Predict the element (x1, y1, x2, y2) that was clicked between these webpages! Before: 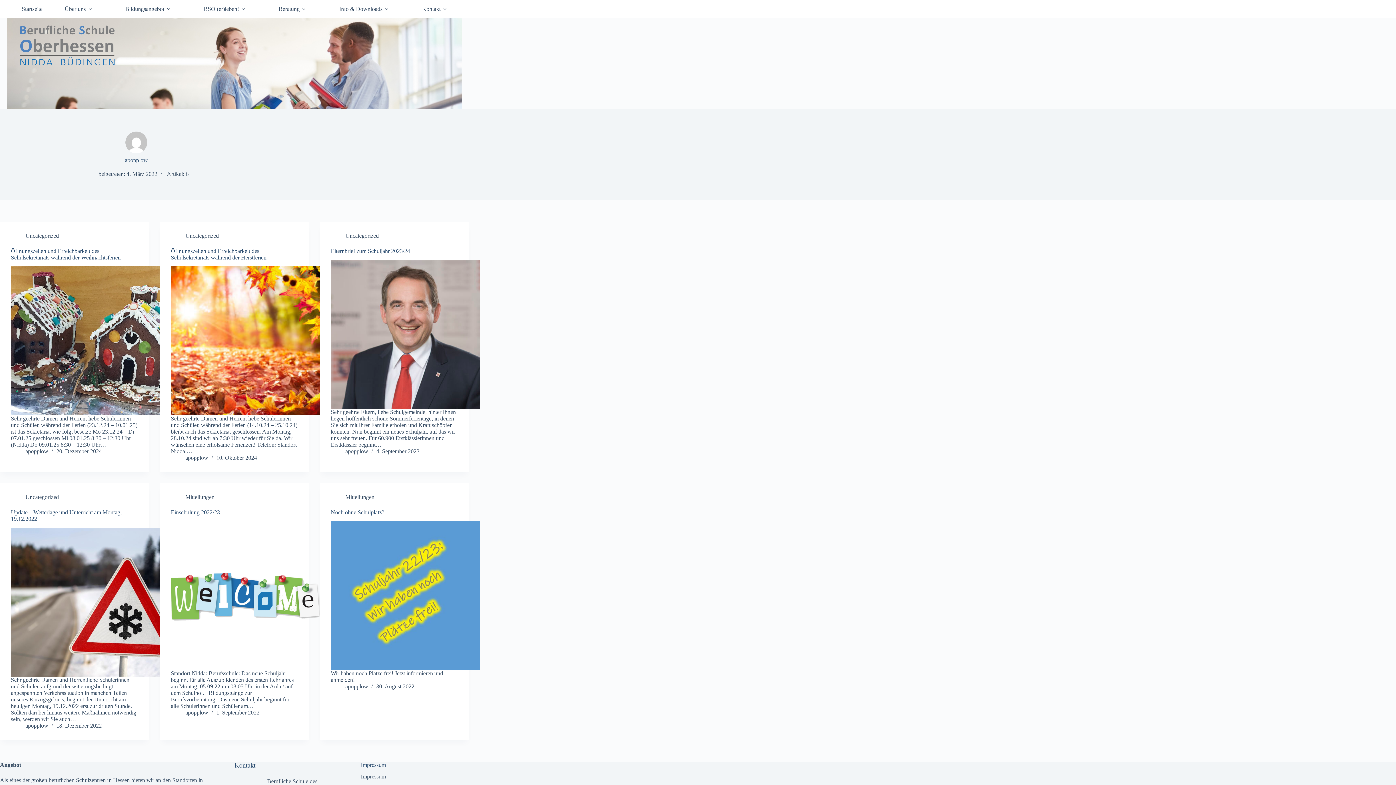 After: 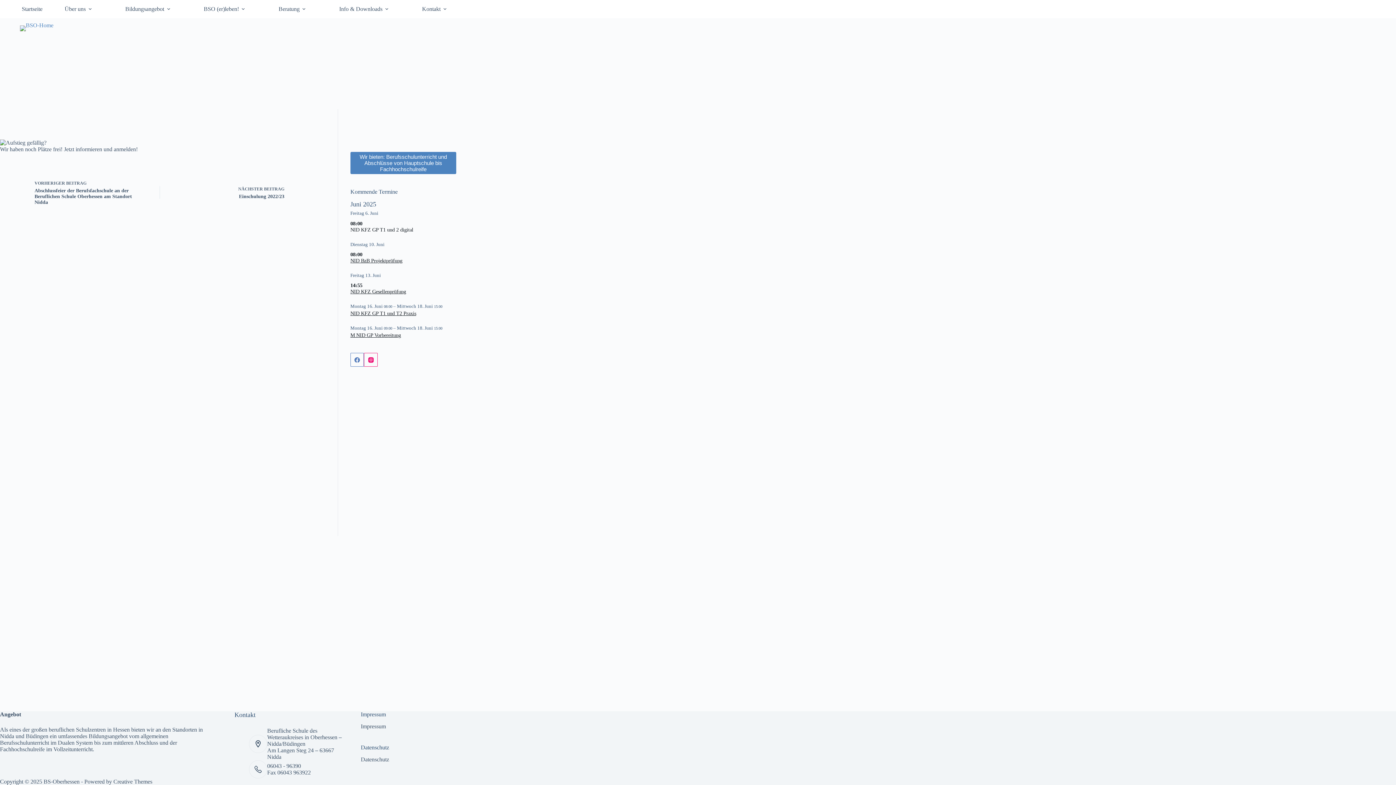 Action: label: Noch ohne Schulplatz? bbox: (330, 510, 384, 516)